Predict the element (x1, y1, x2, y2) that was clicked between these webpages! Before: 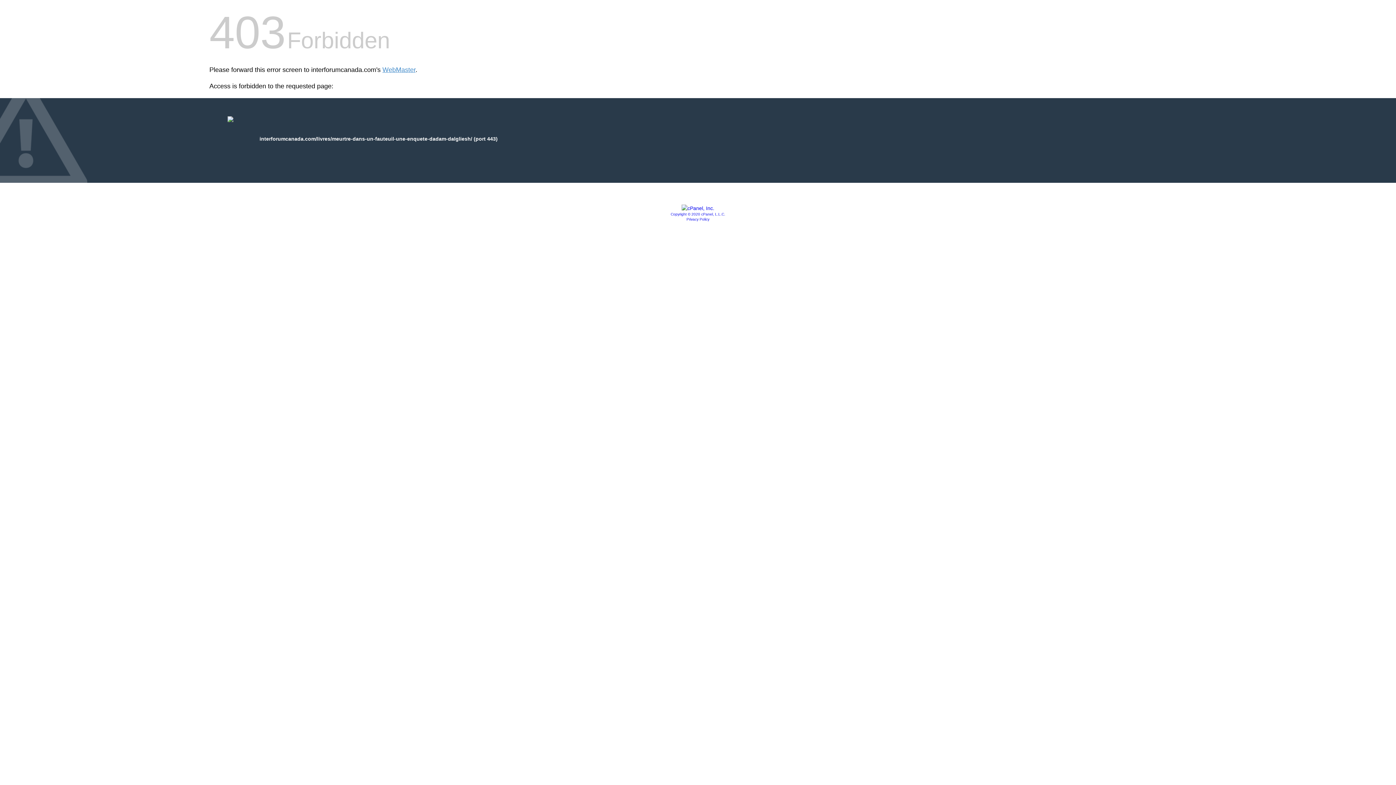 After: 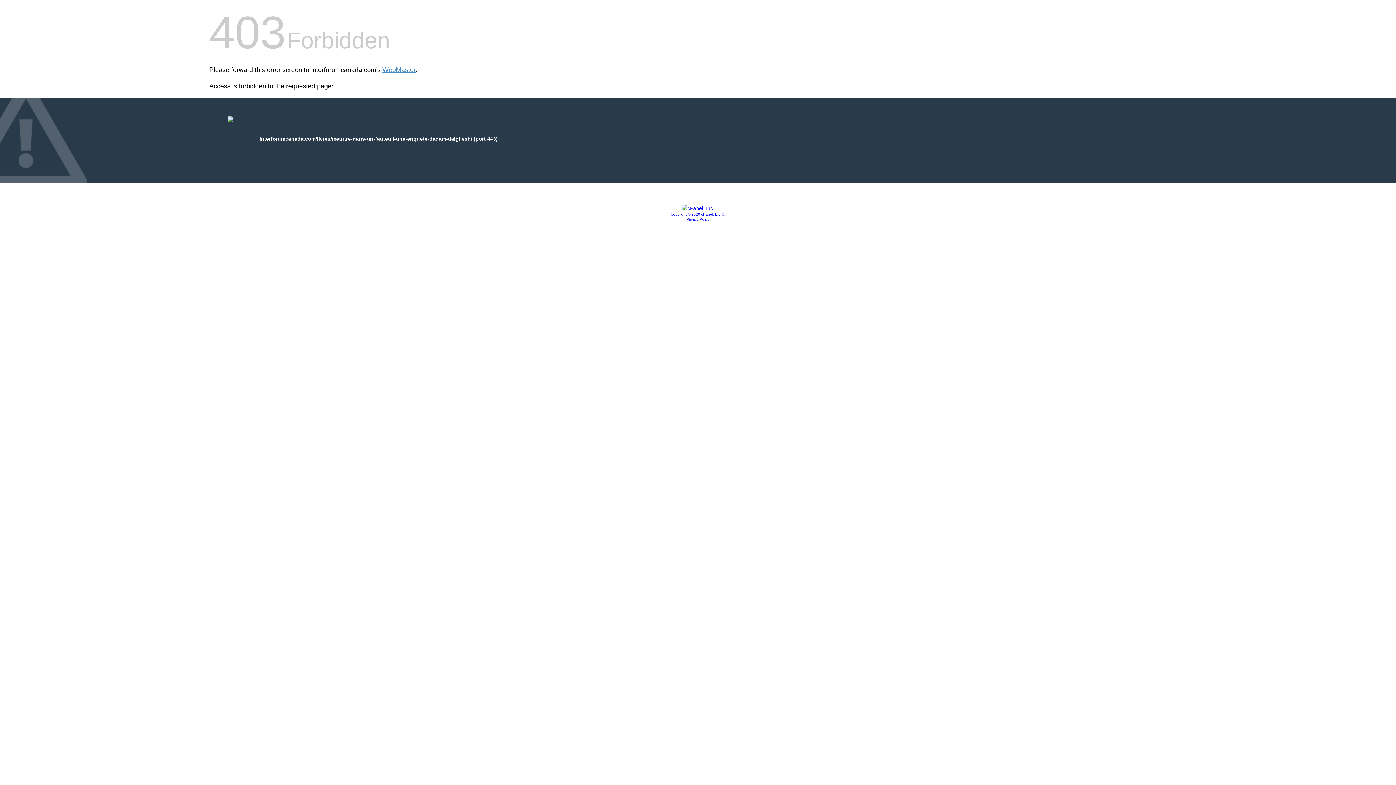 Action: bbox: (686, 217, 709, 221) label: Privacy Policy